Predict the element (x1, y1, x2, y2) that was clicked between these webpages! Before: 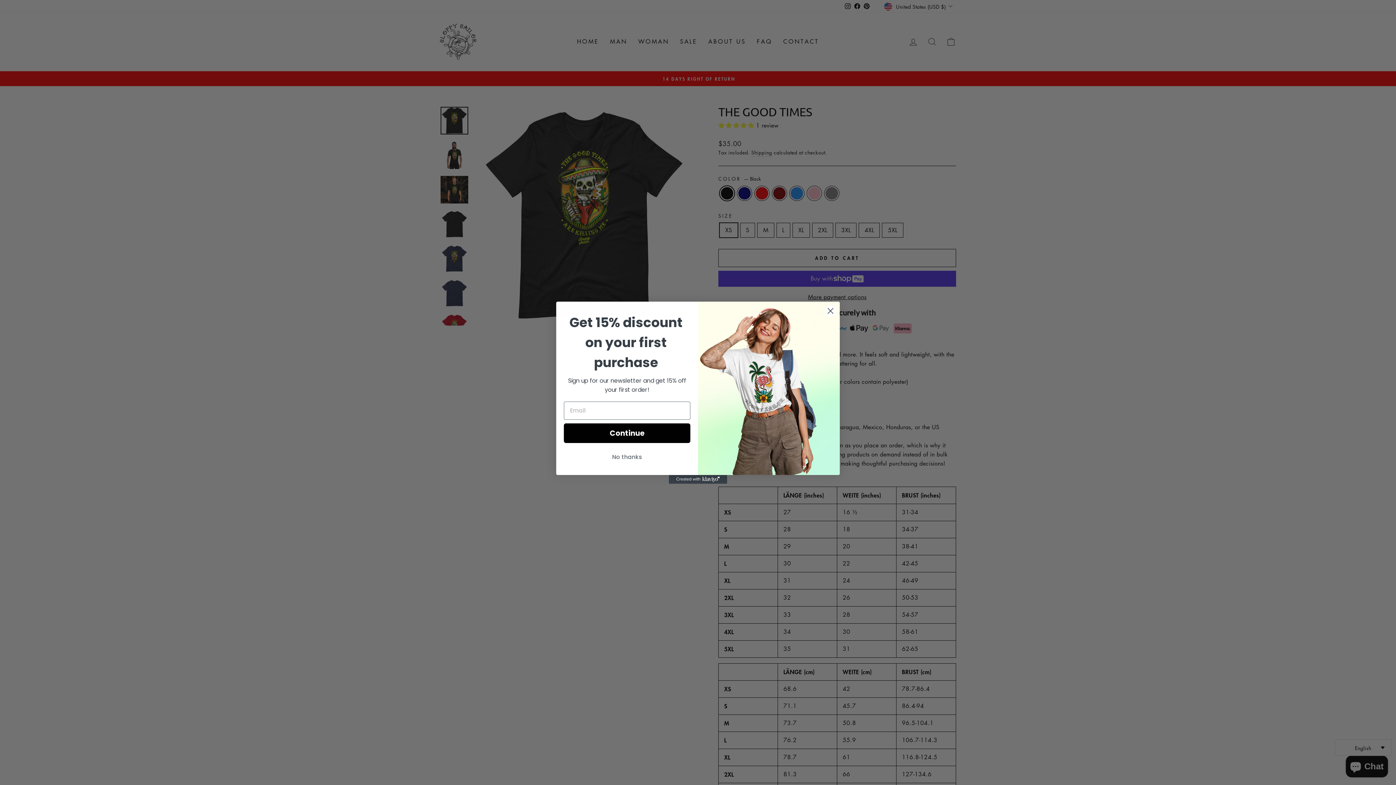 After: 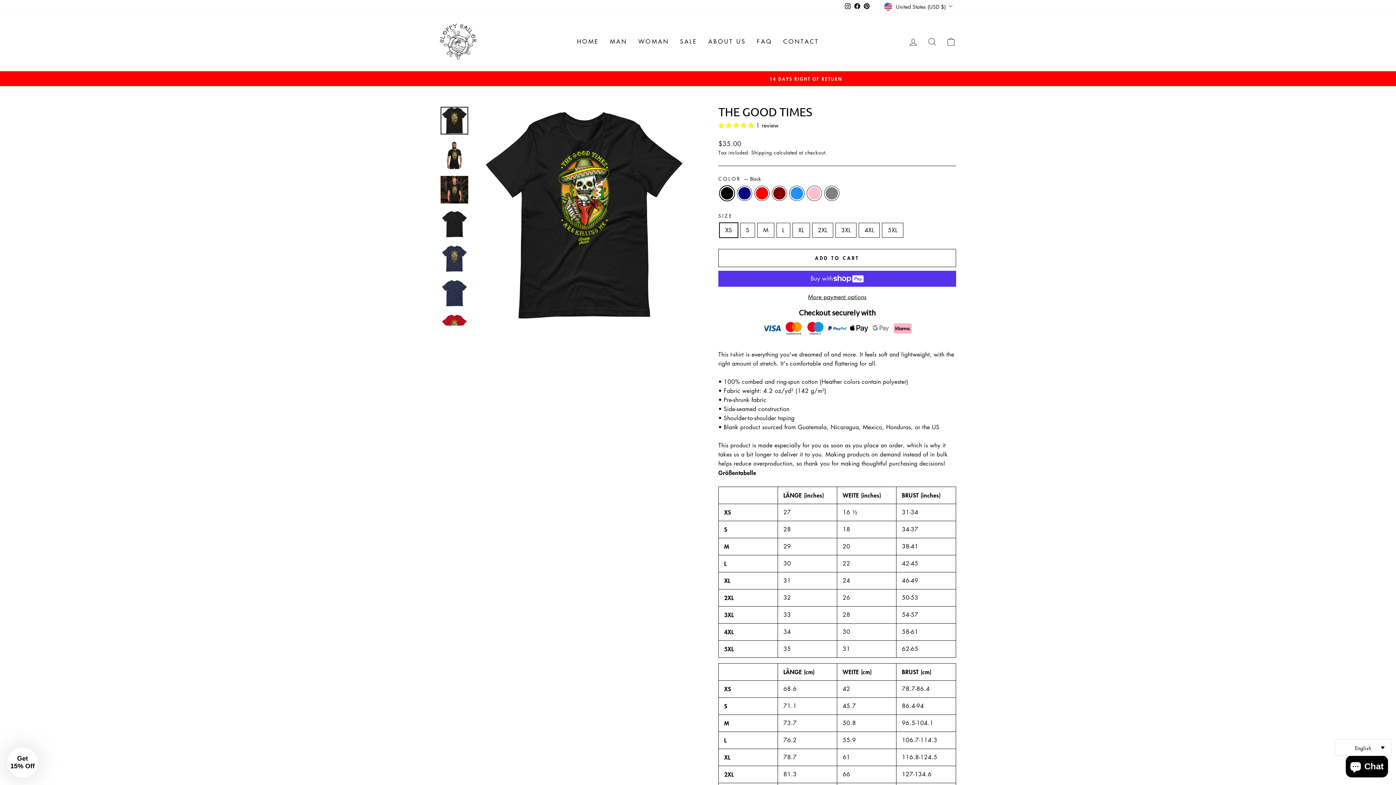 Action: bbox: (824, 304, 837, 317) label: Close dialog